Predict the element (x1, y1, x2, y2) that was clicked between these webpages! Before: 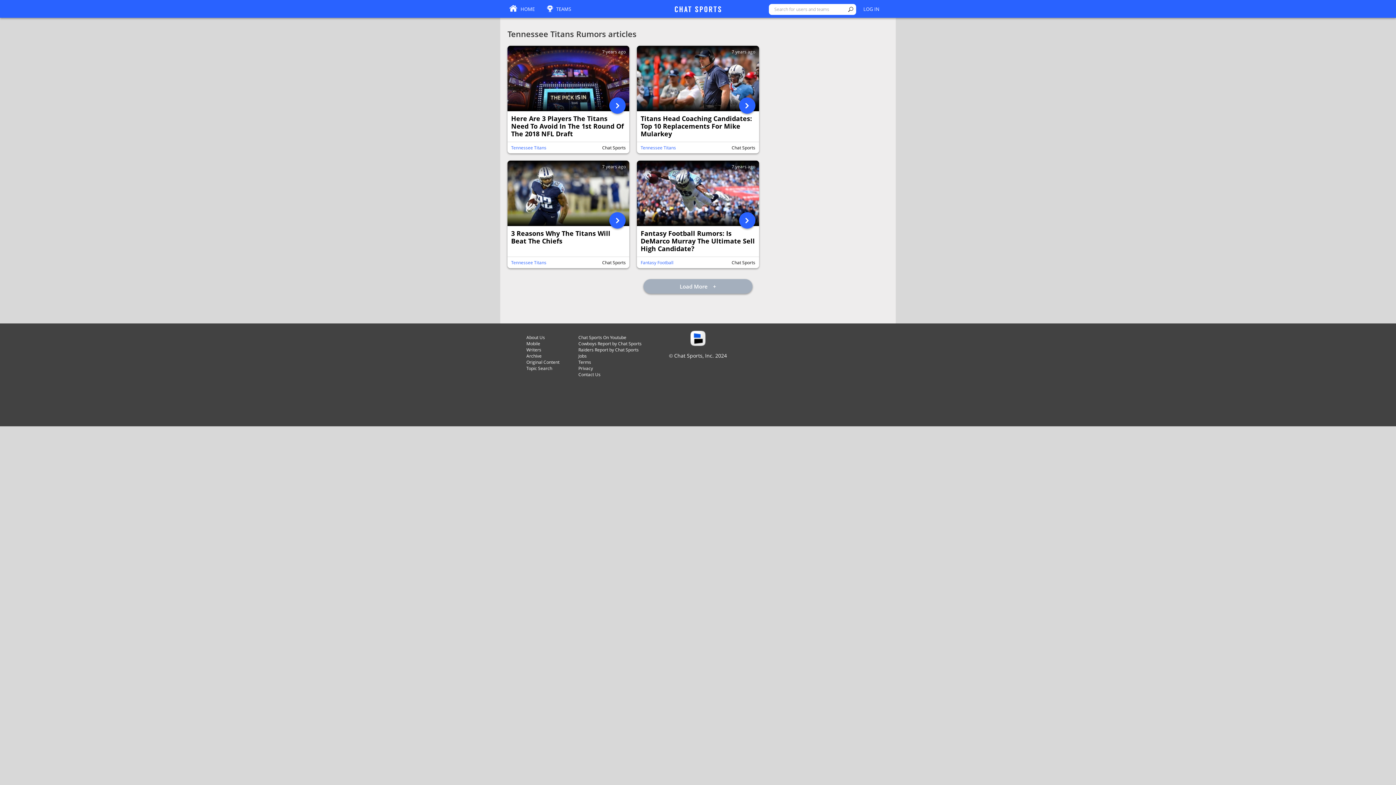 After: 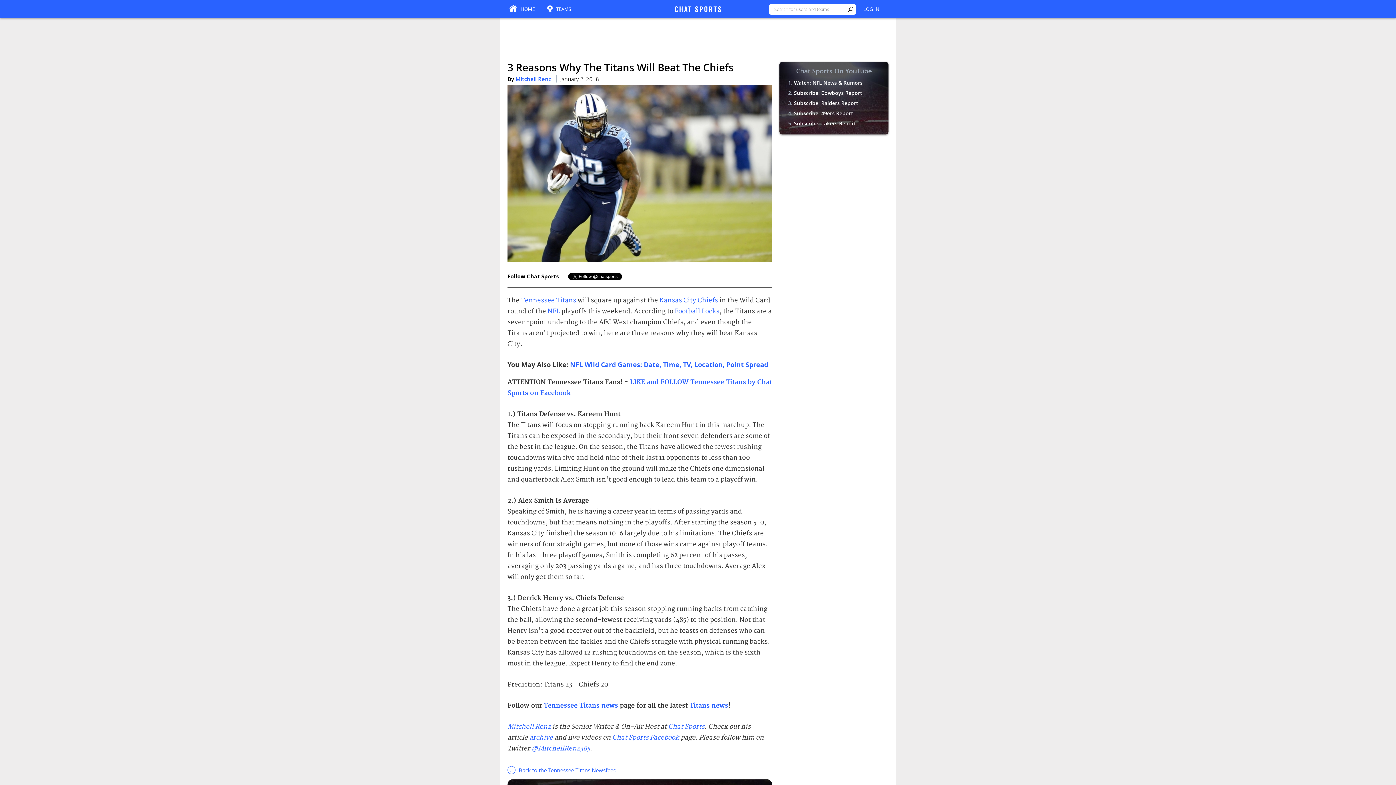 Action: bbox: (609, 212, 625, 228)